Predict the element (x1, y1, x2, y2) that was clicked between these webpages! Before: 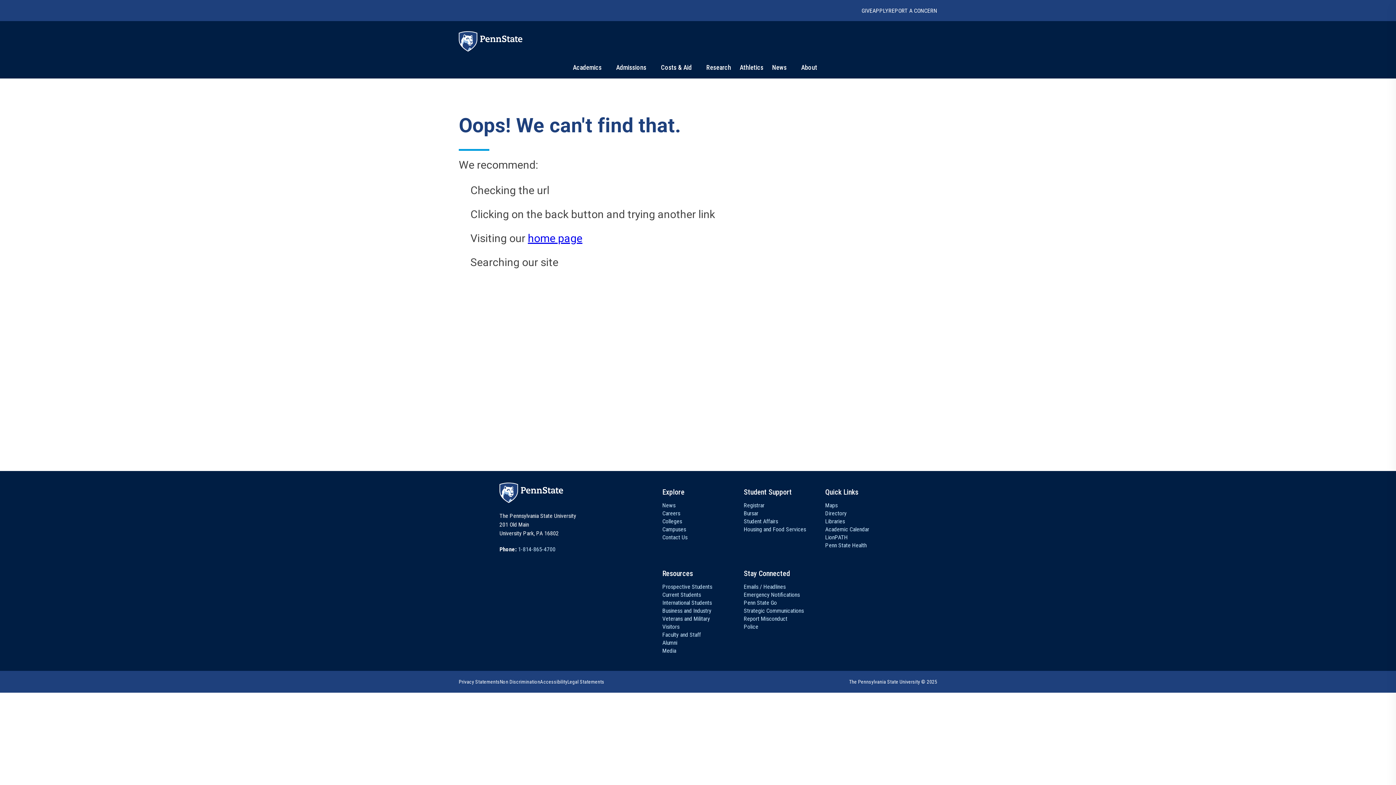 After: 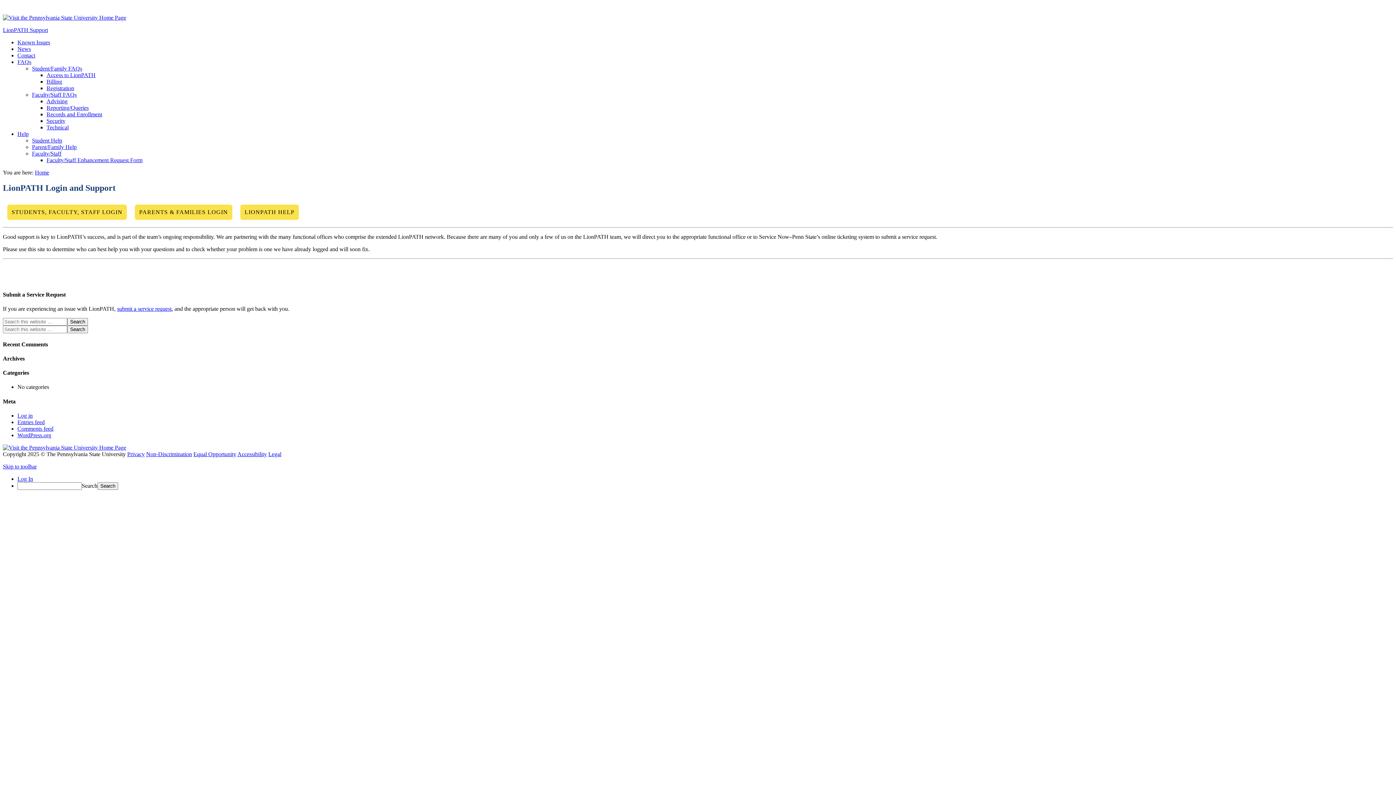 Action: label: LionPATH bbox: (825, 533, 848, 541)